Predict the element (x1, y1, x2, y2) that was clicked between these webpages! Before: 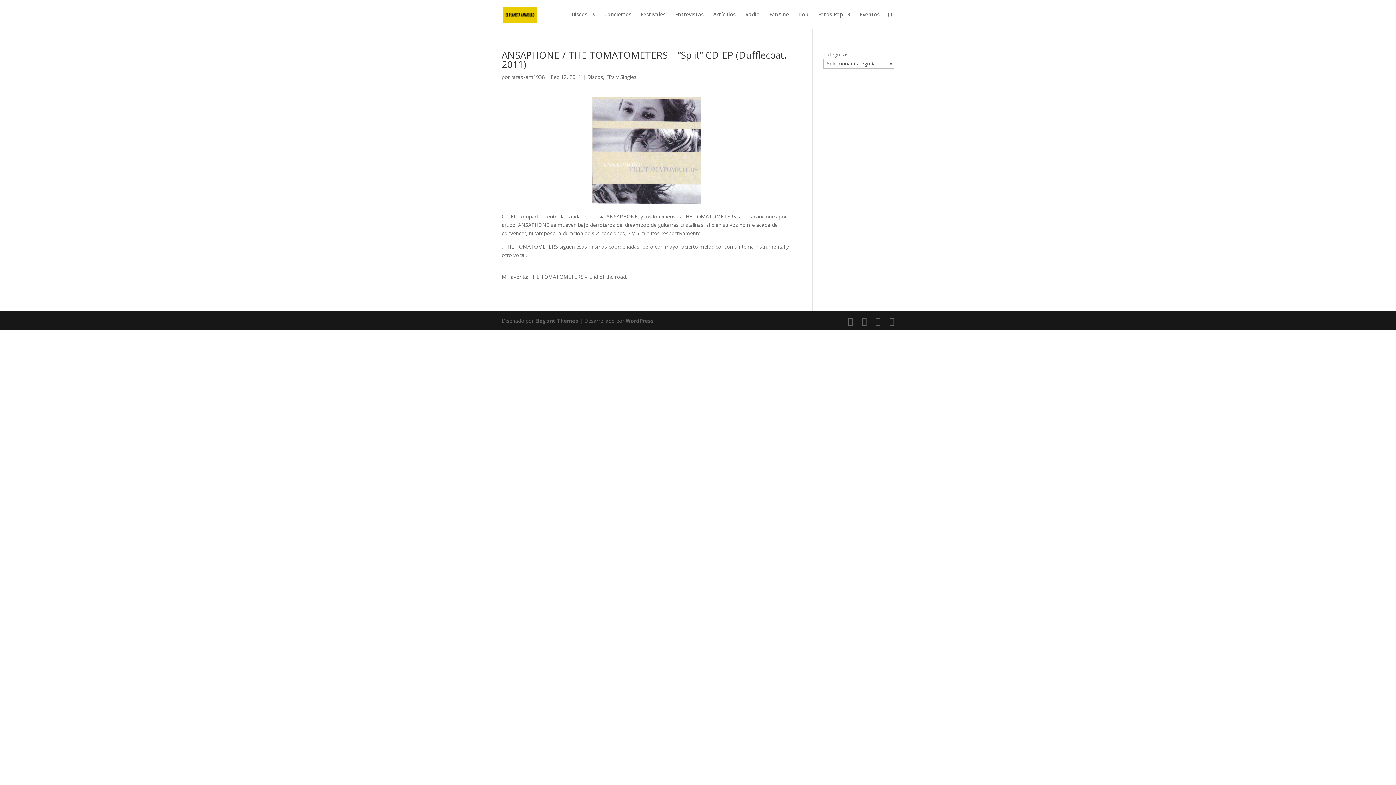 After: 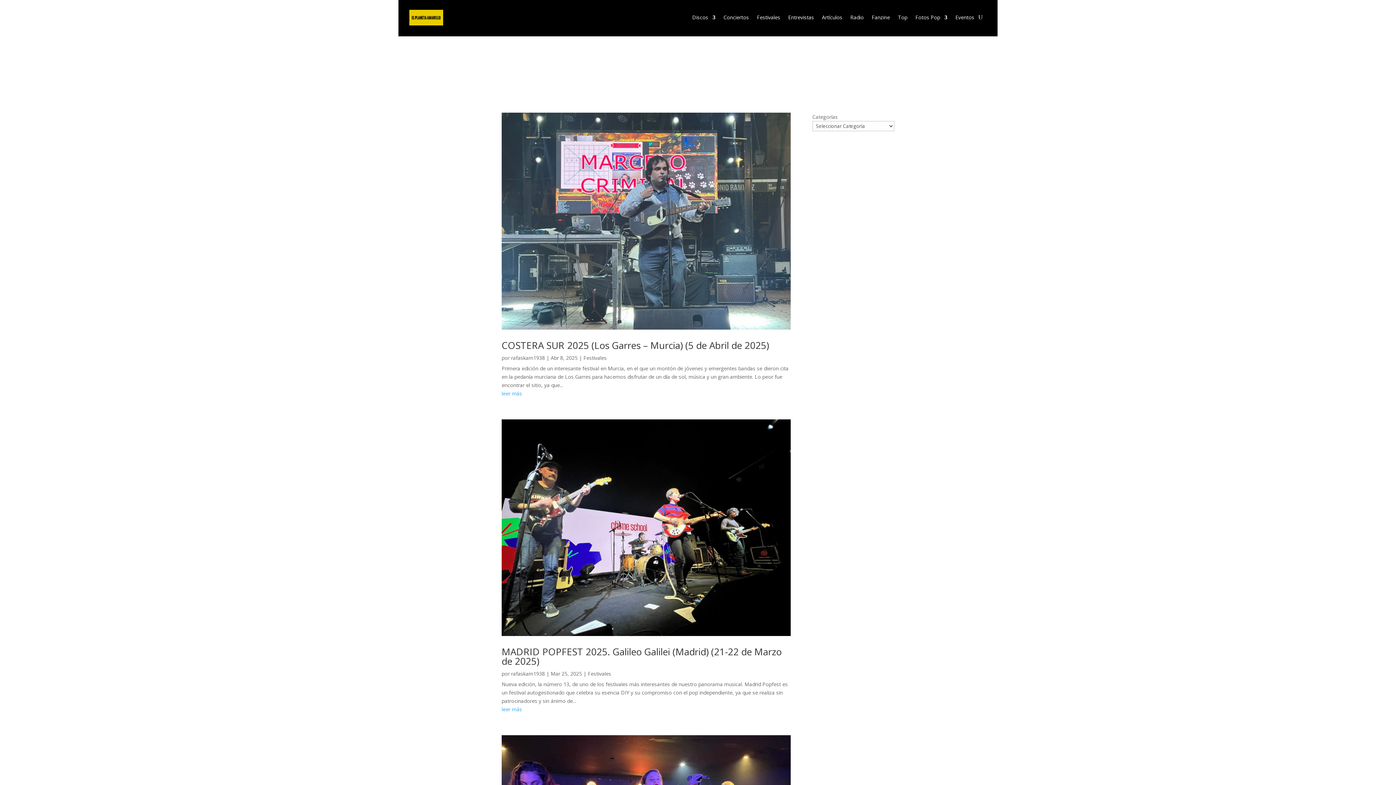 Action: bbox: (641, 12, 665, 29) label: Festivales